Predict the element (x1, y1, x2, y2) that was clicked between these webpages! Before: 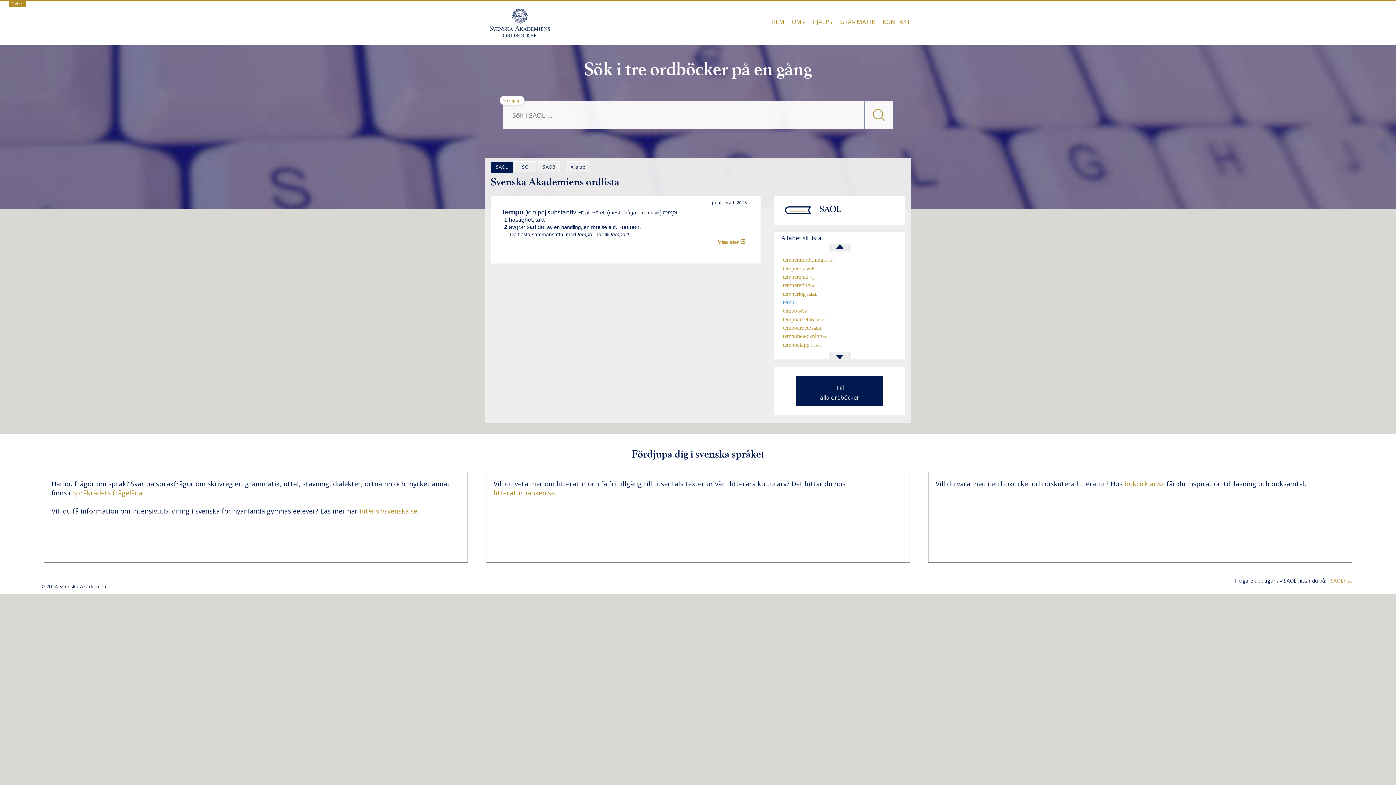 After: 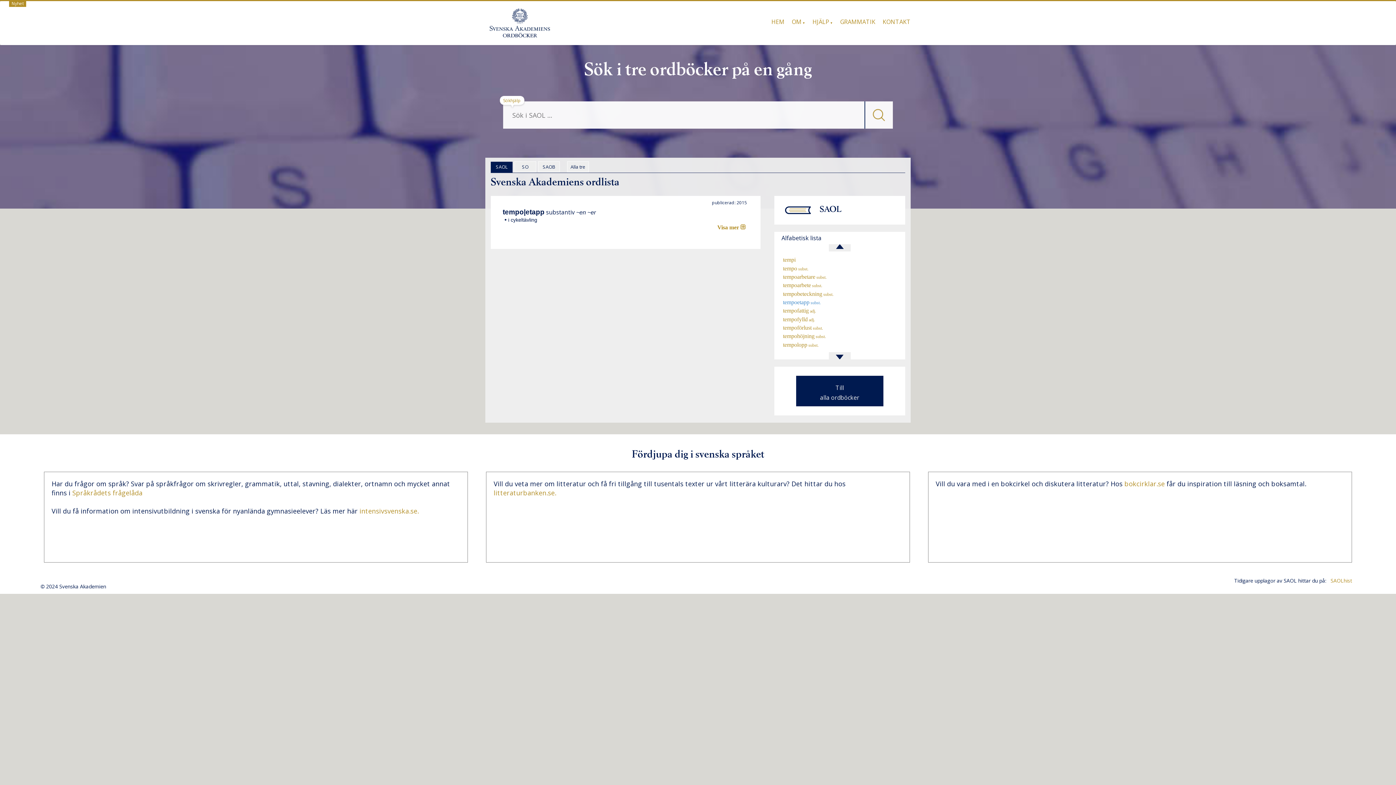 Action: bbox: (781, 341, 821, 347) label:   tempoetapp subst.